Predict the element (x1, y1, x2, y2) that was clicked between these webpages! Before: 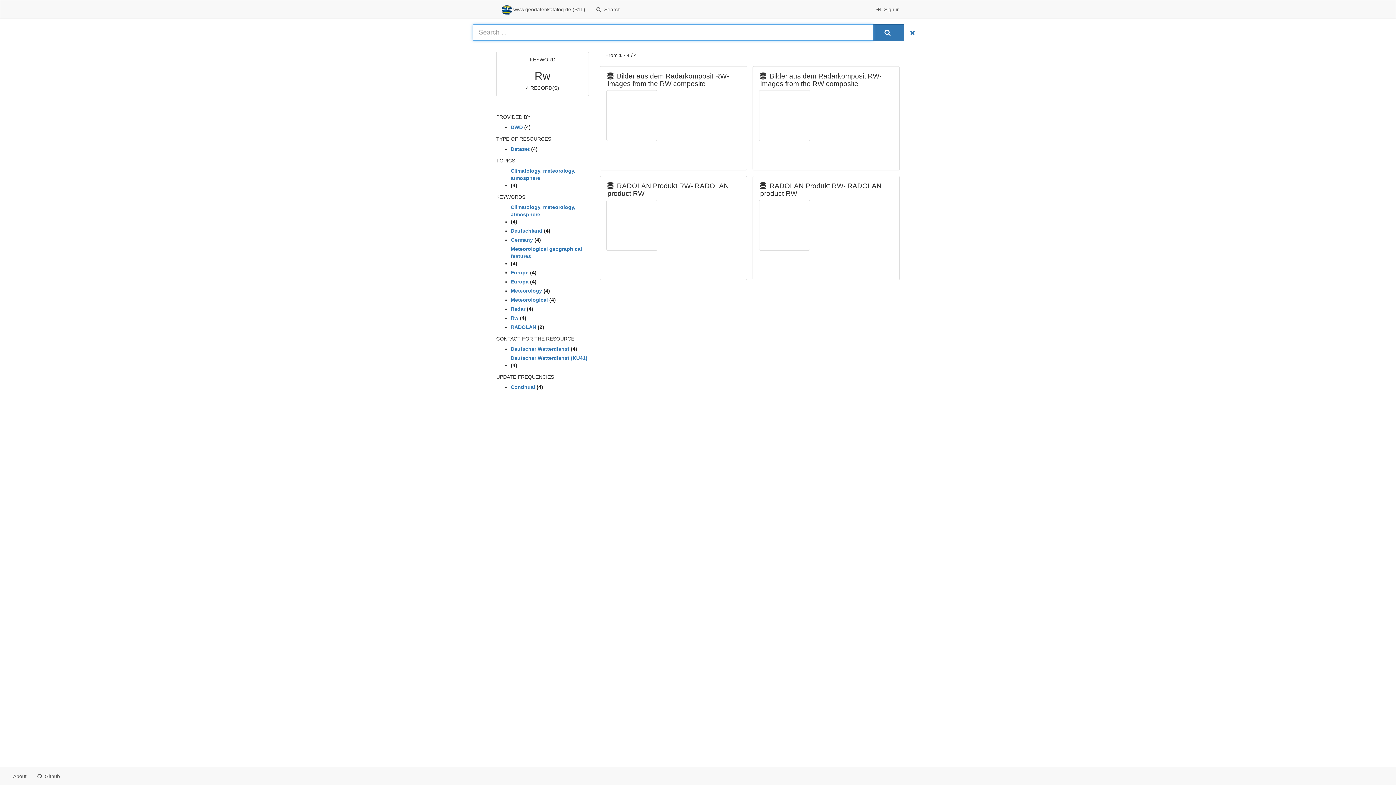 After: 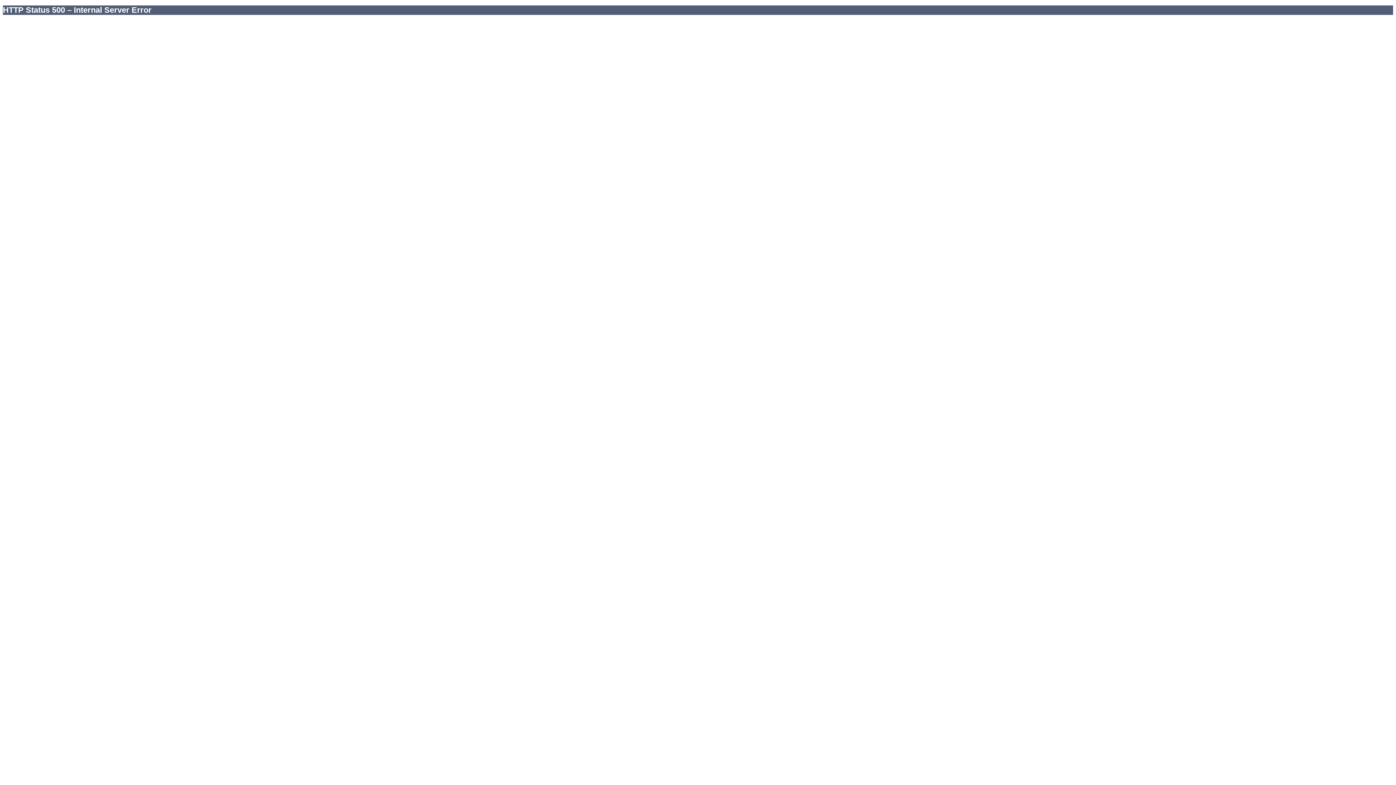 Action: label:   bbox: (903, 25, 923, 40)